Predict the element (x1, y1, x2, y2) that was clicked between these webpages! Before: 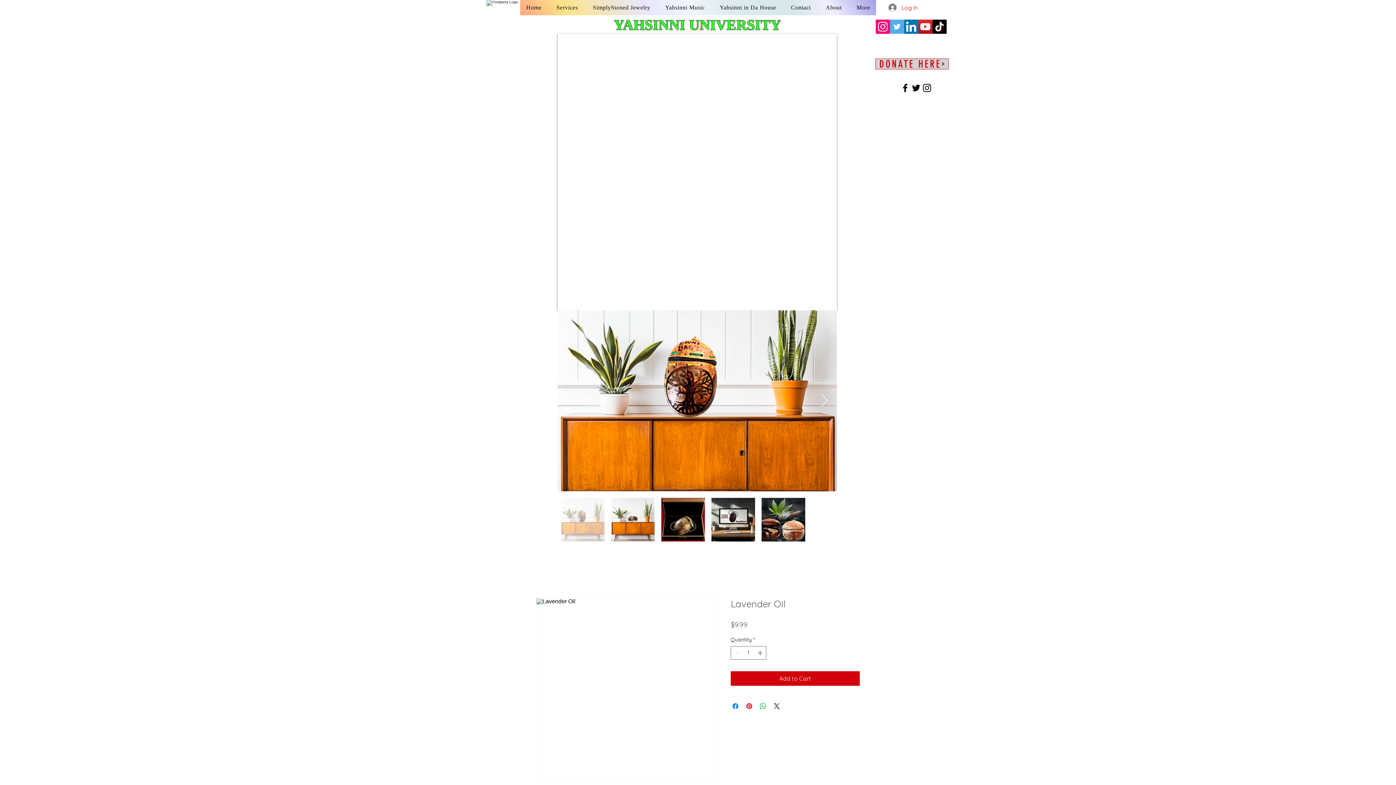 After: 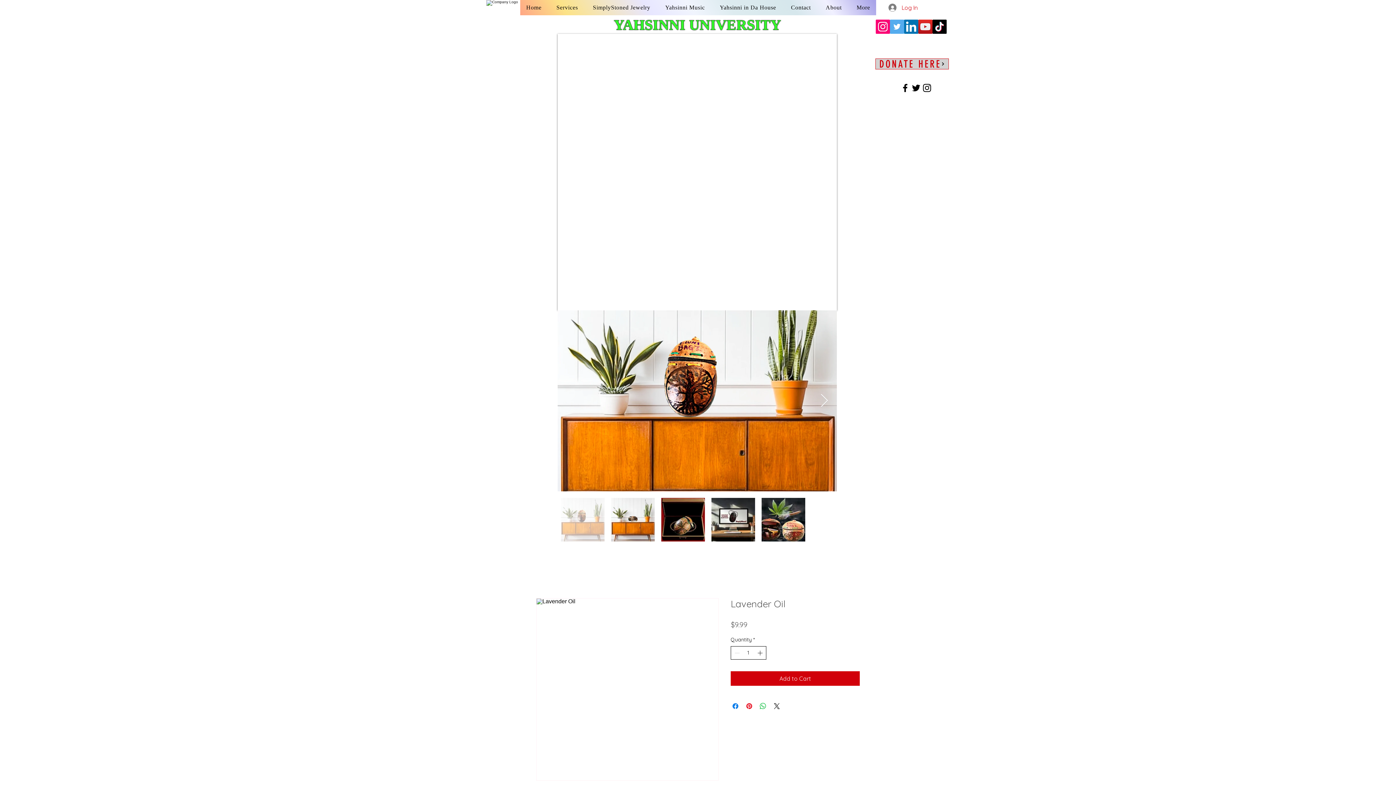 Action: bbox: (756, 646, 765, 659)